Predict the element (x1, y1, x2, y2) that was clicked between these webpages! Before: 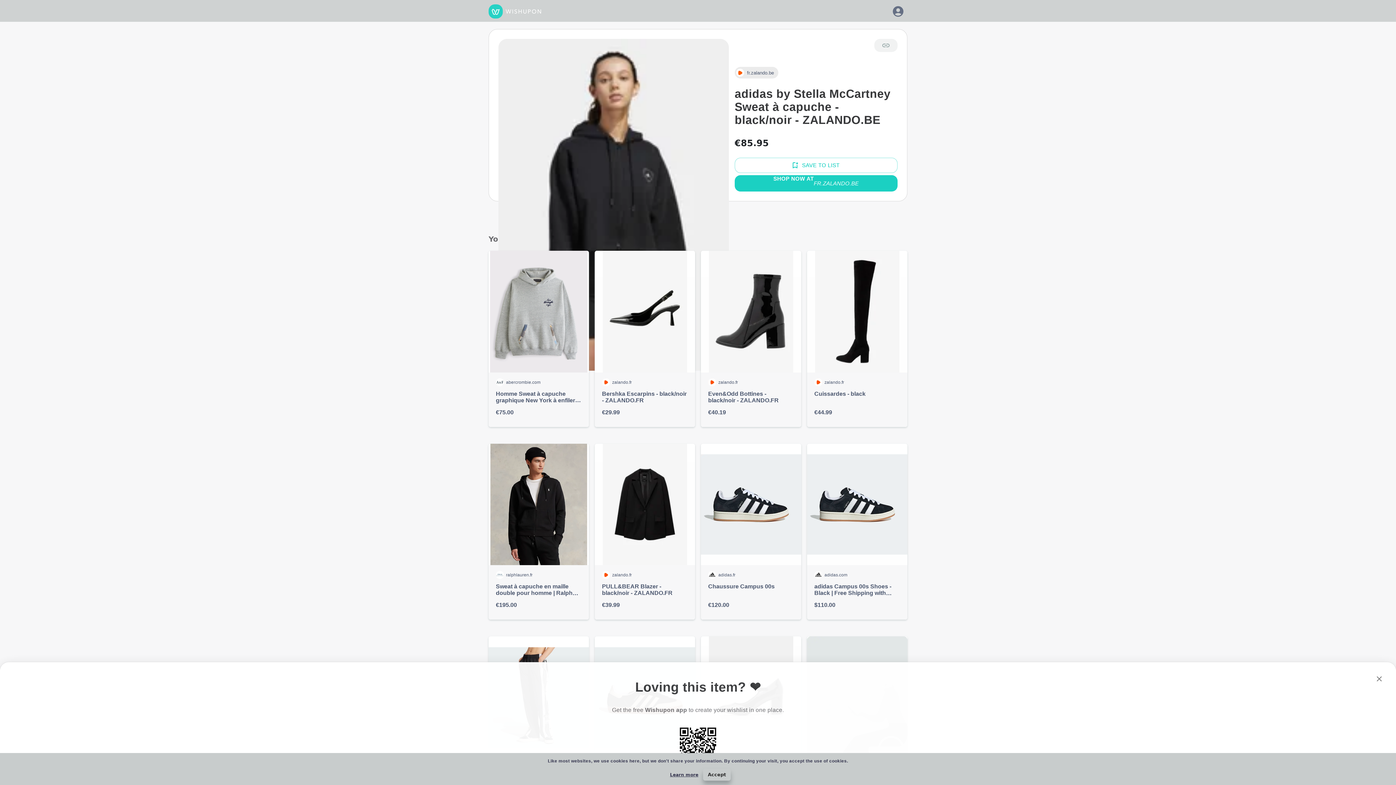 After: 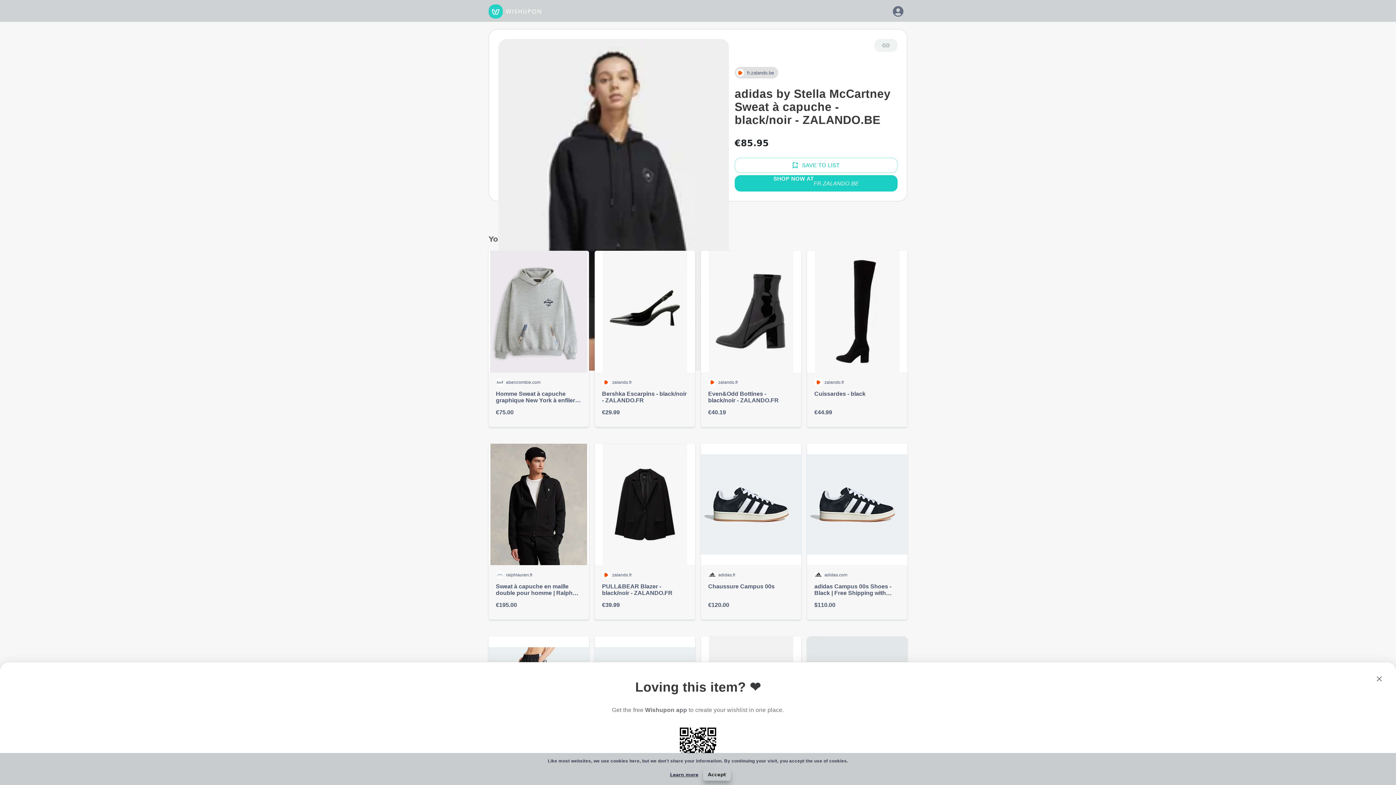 Action: label: fr.zalando.be bbox: (734, 66, 778, 78)